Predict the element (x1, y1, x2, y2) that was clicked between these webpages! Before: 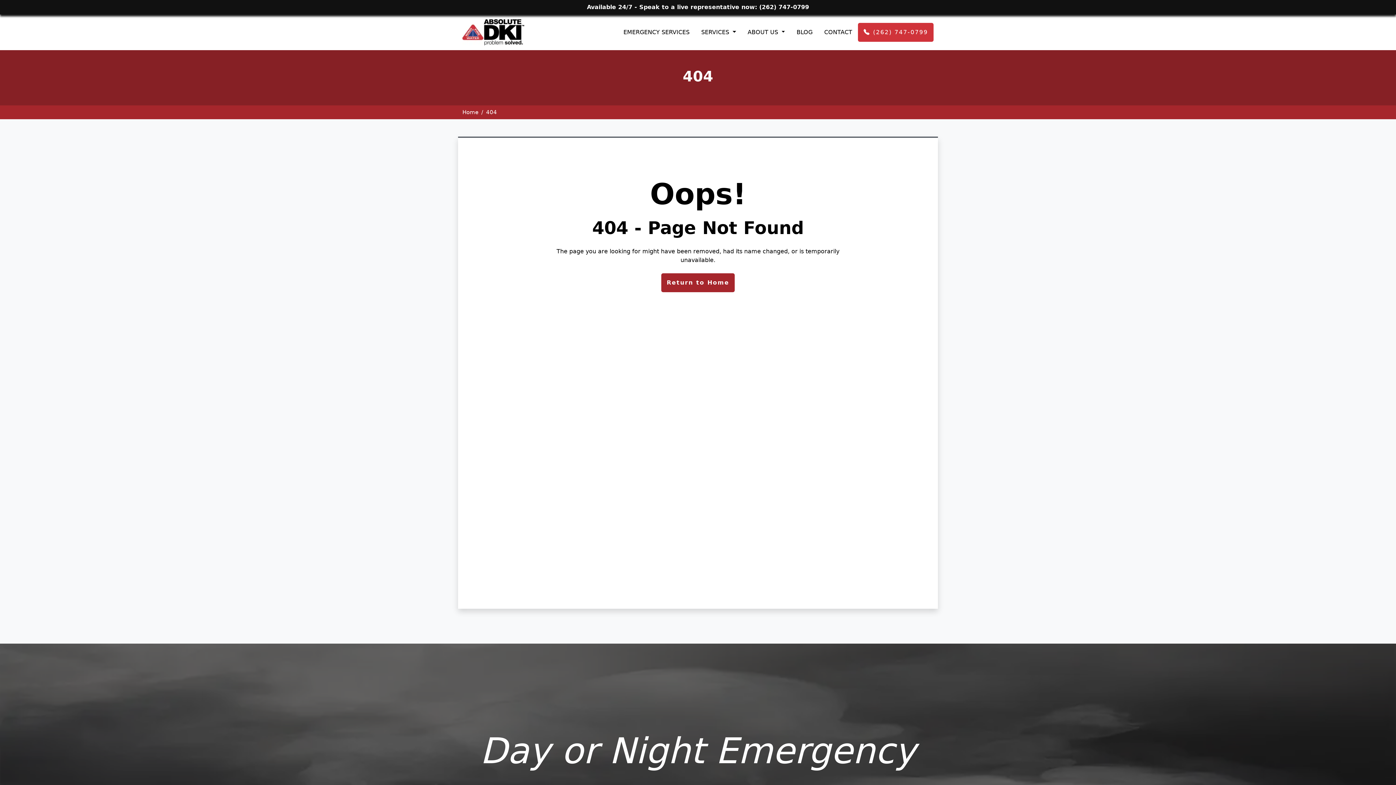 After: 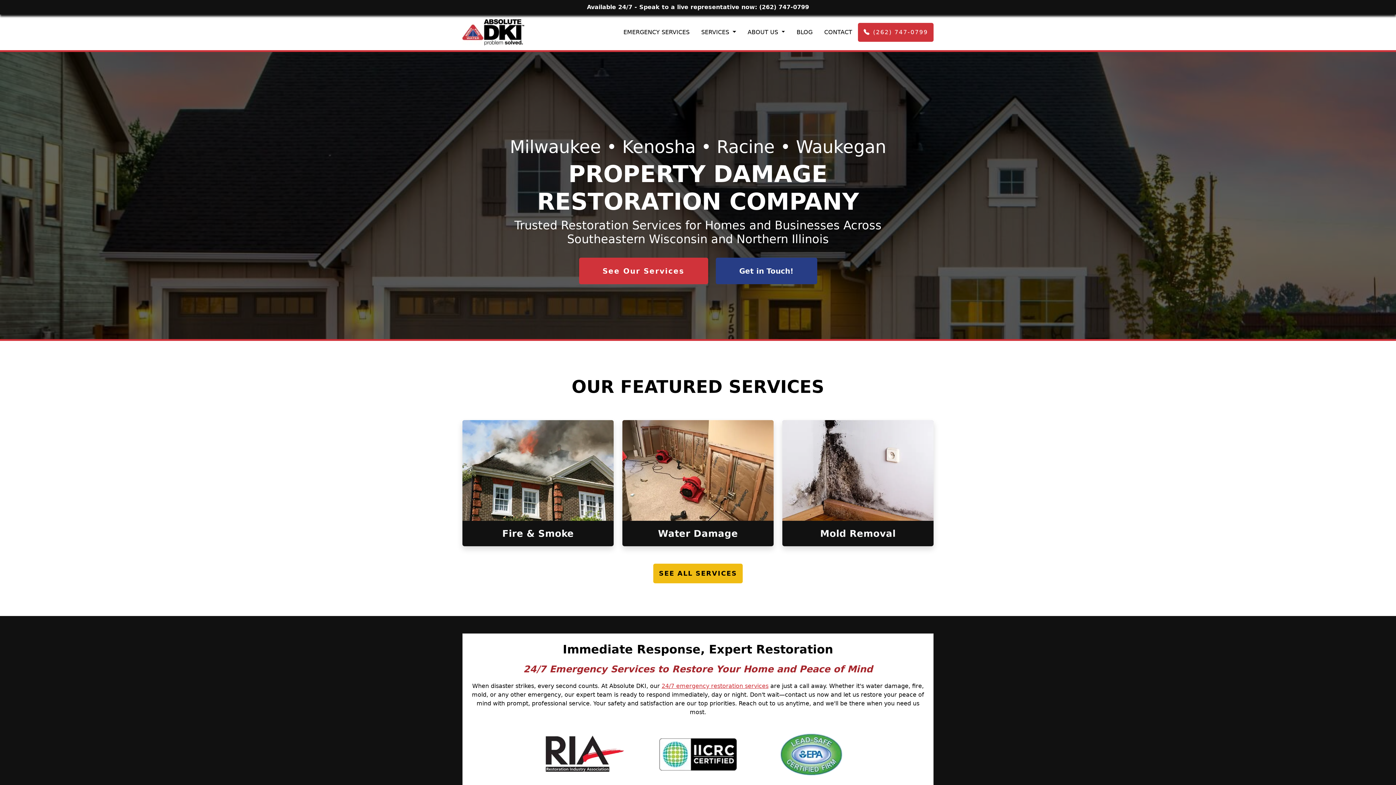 Action: bbox: (462, 17, 524, 47)